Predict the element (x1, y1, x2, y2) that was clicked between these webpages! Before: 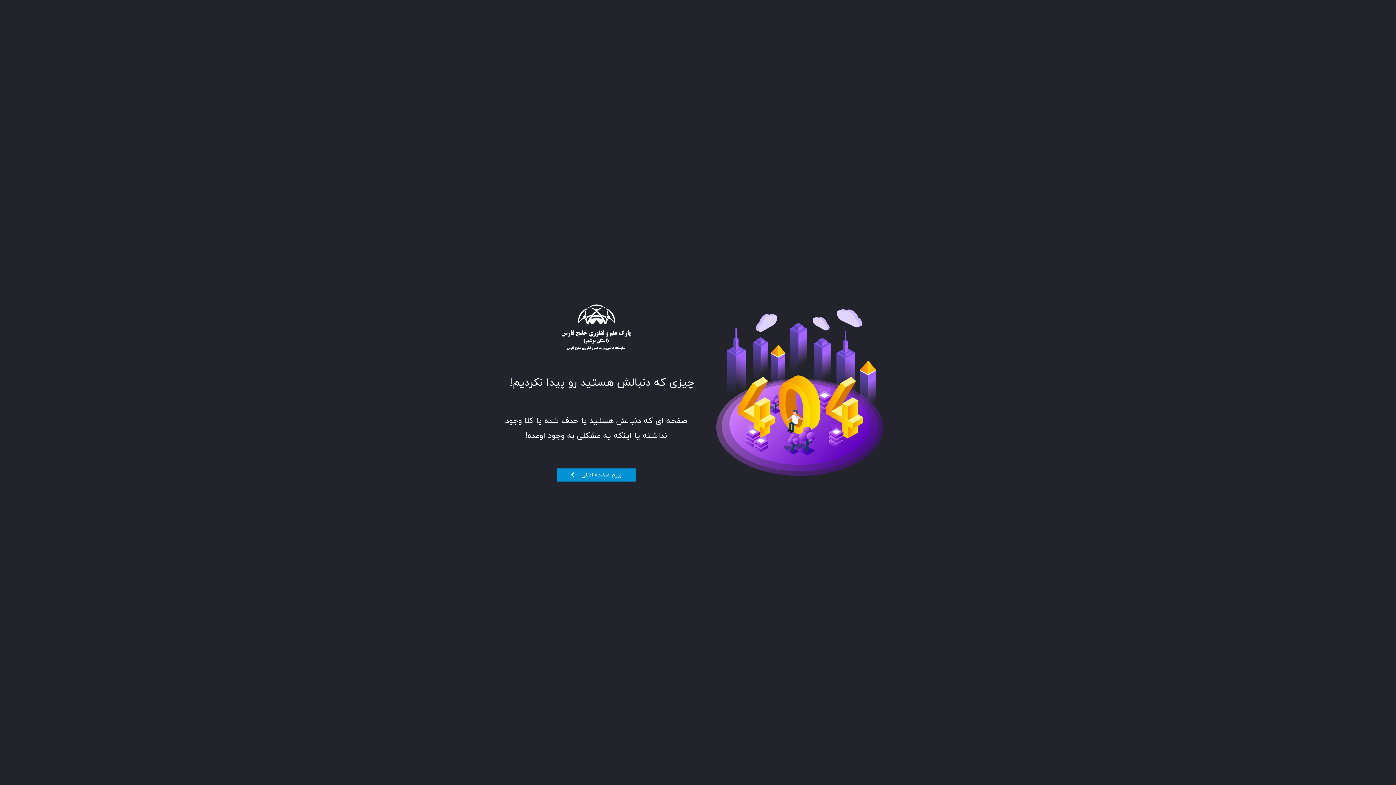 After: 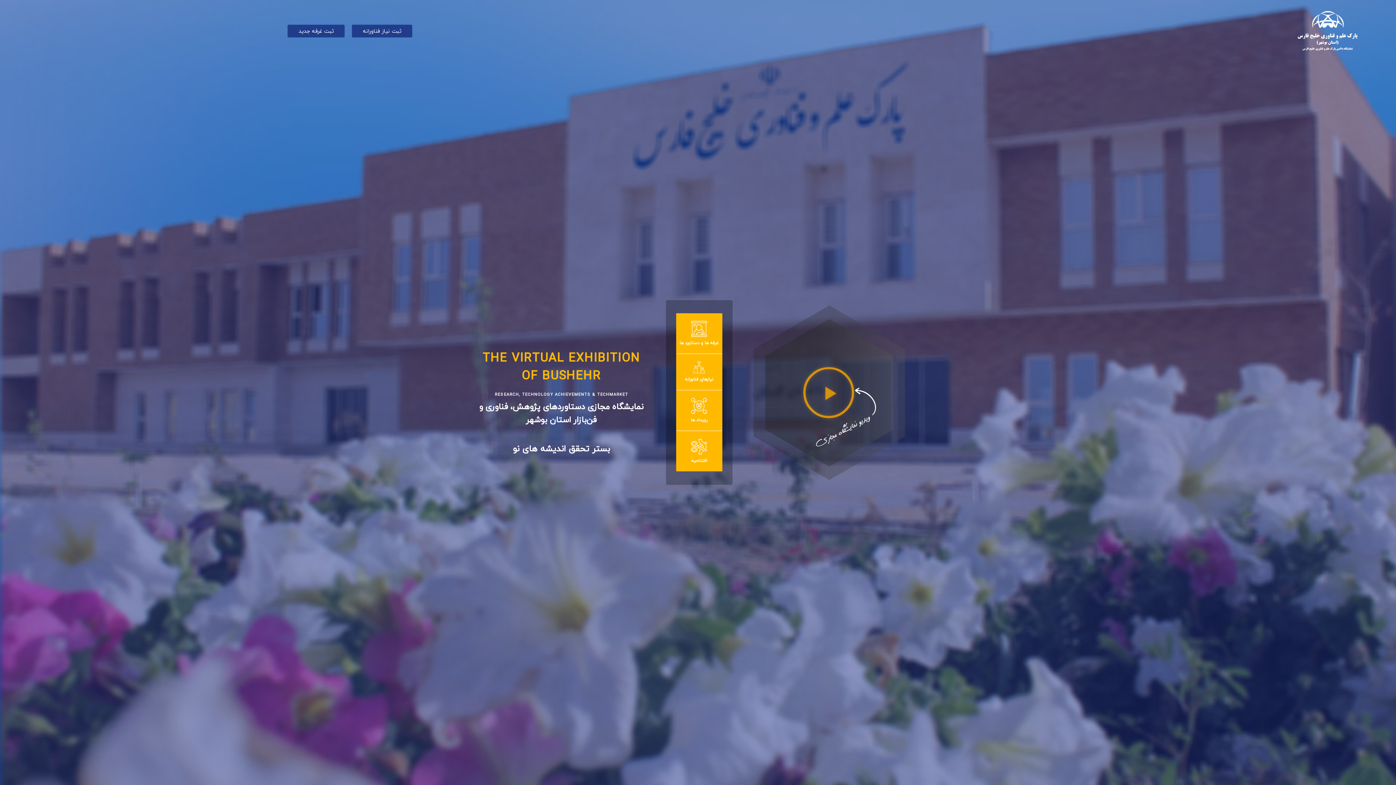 Action: bbox: (556, 468, 636, 481) label: بریم صفحه اصلی